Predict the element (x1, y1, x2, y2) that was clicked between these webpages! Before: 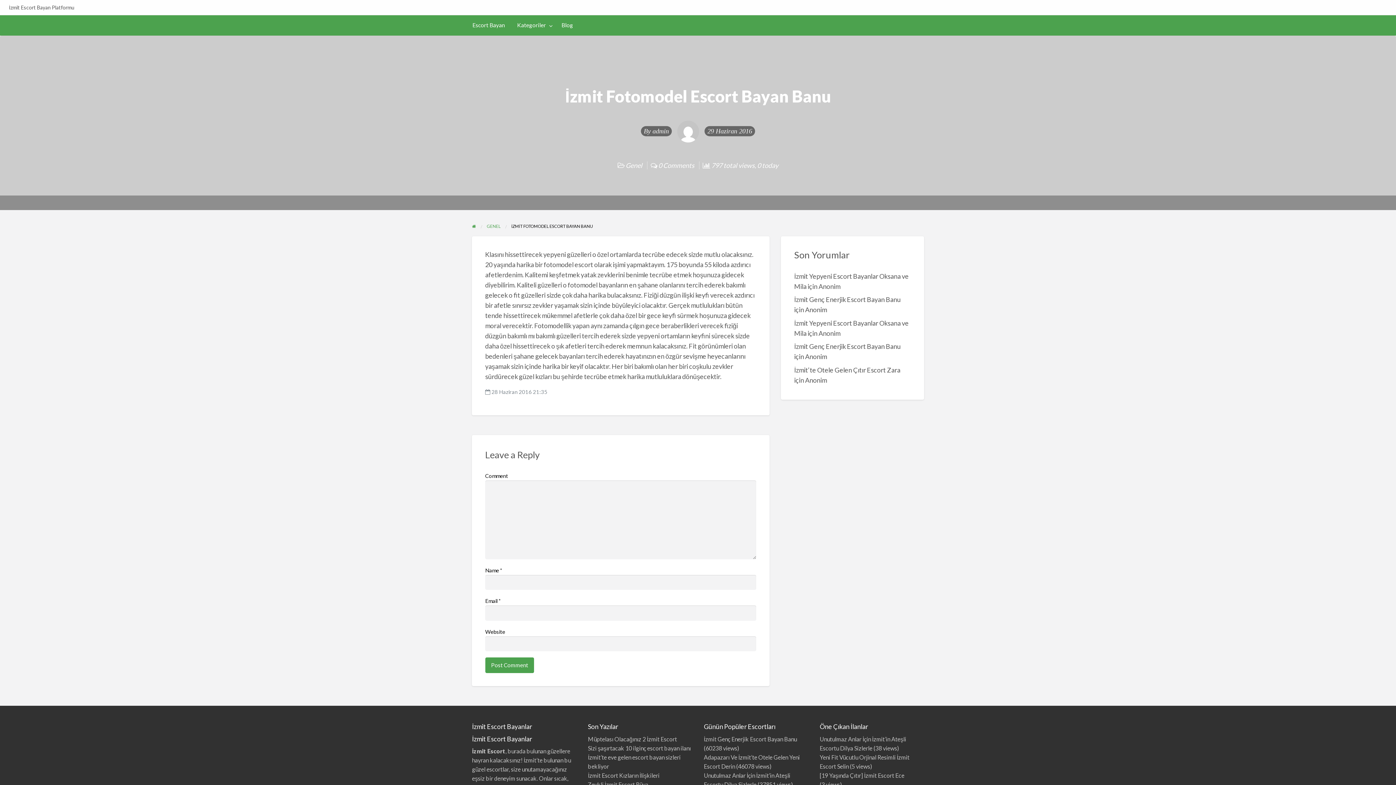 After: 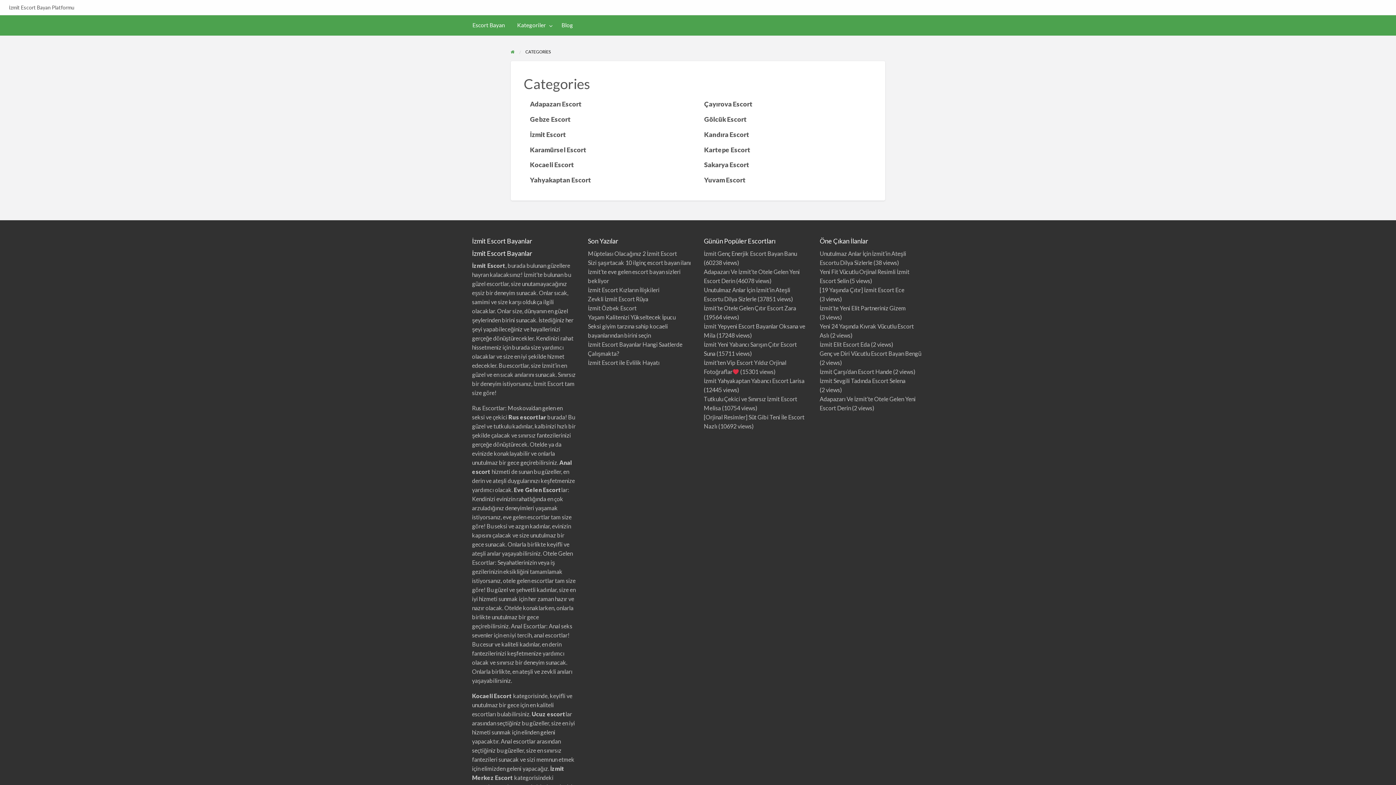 Action: label: Kategoriler bbox: (511, 18, 555, 32)